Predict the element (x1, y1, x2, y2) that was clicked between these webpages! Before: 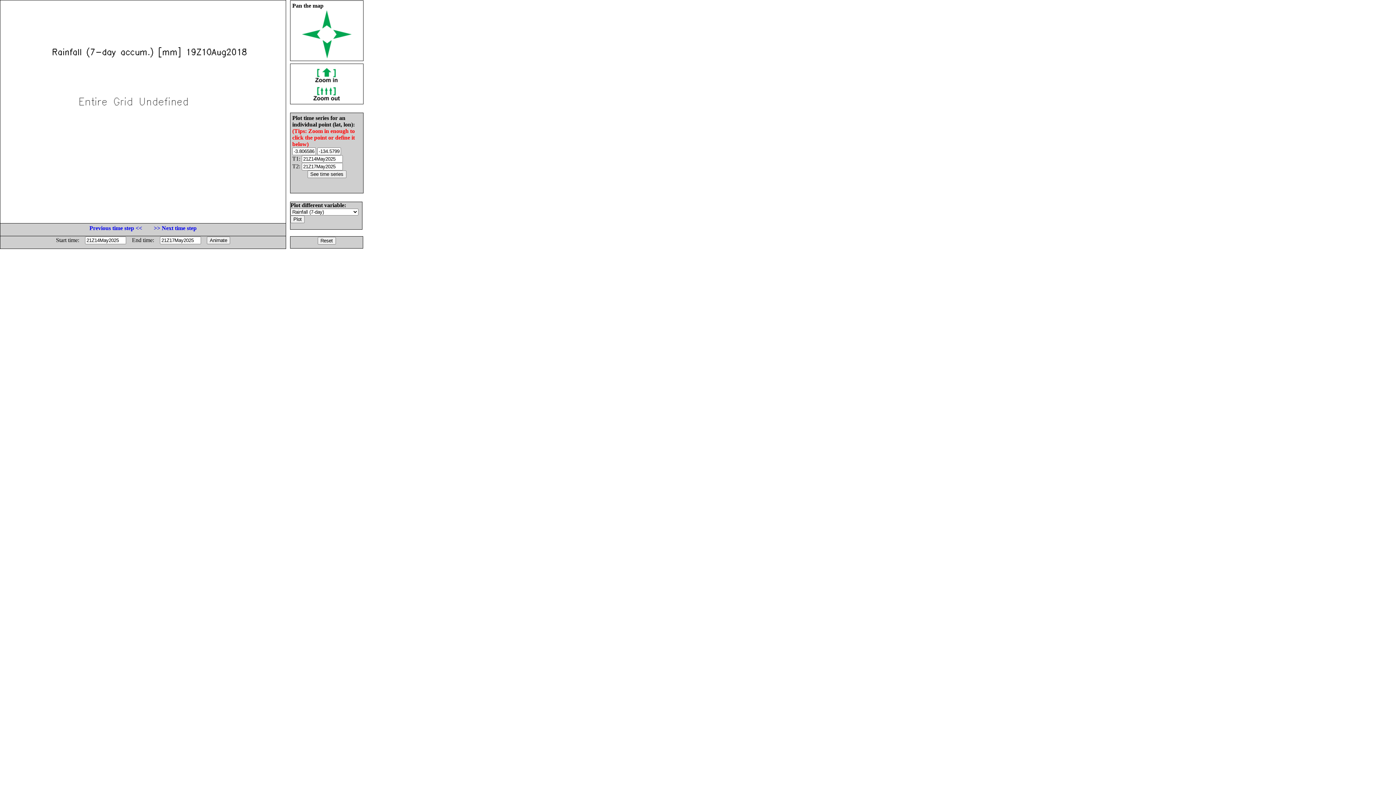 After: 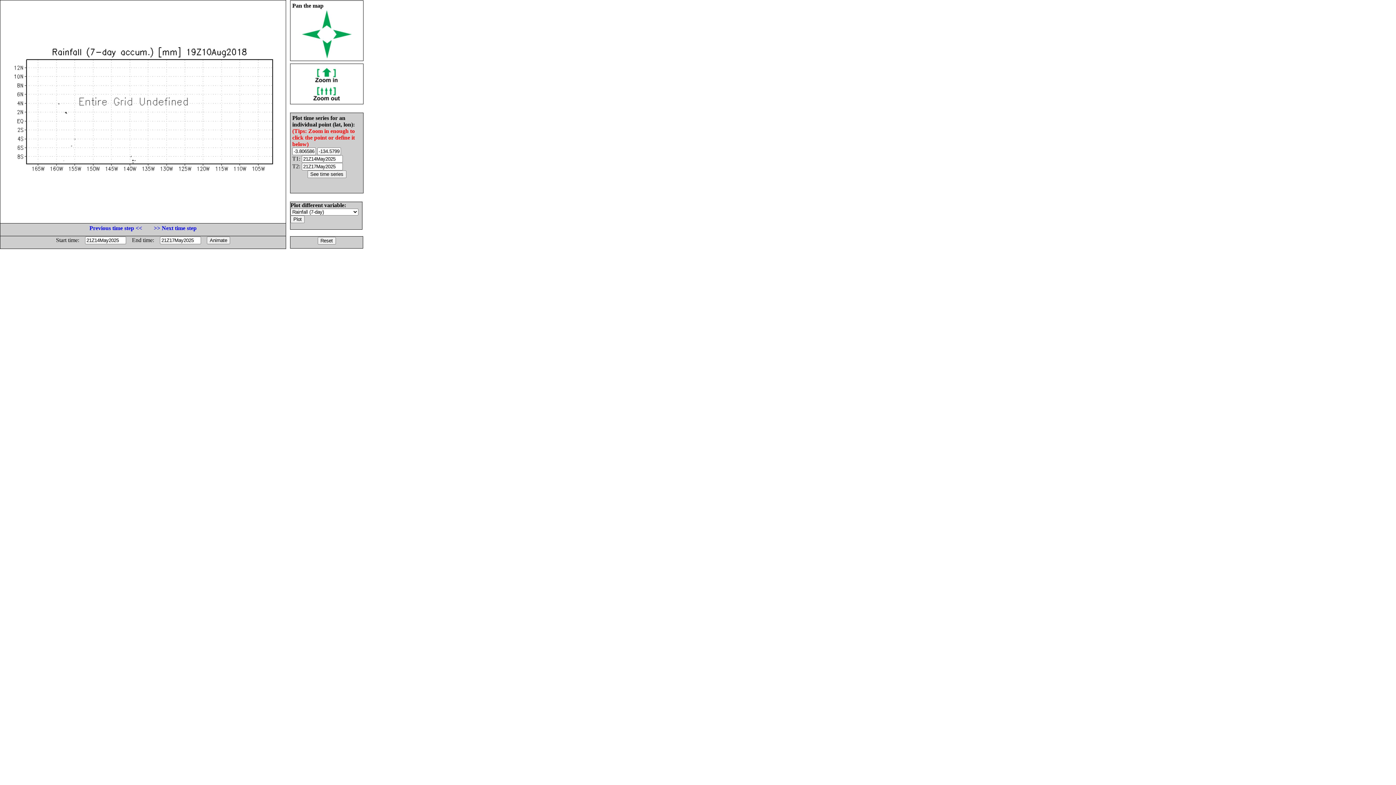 Action: bbox: (322, 23, 331, 29)